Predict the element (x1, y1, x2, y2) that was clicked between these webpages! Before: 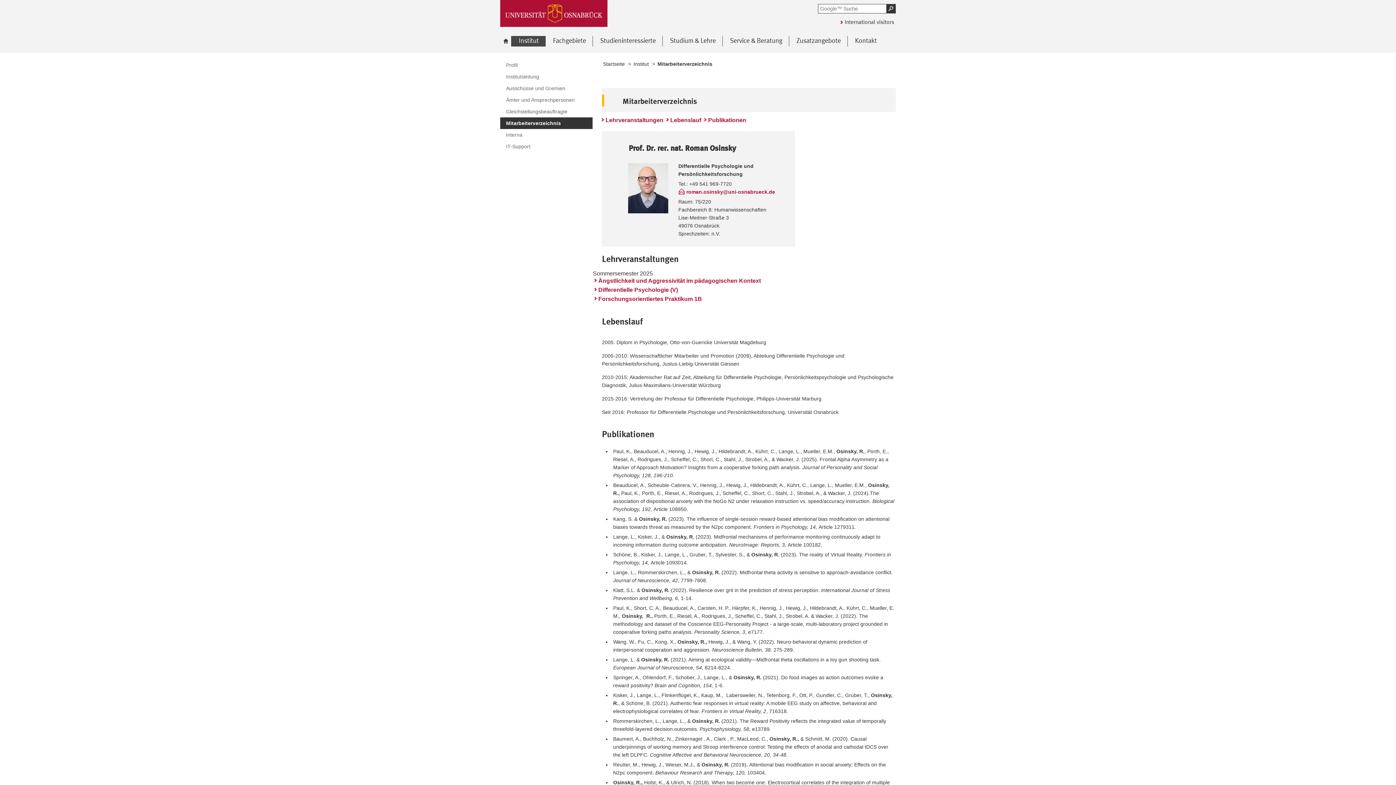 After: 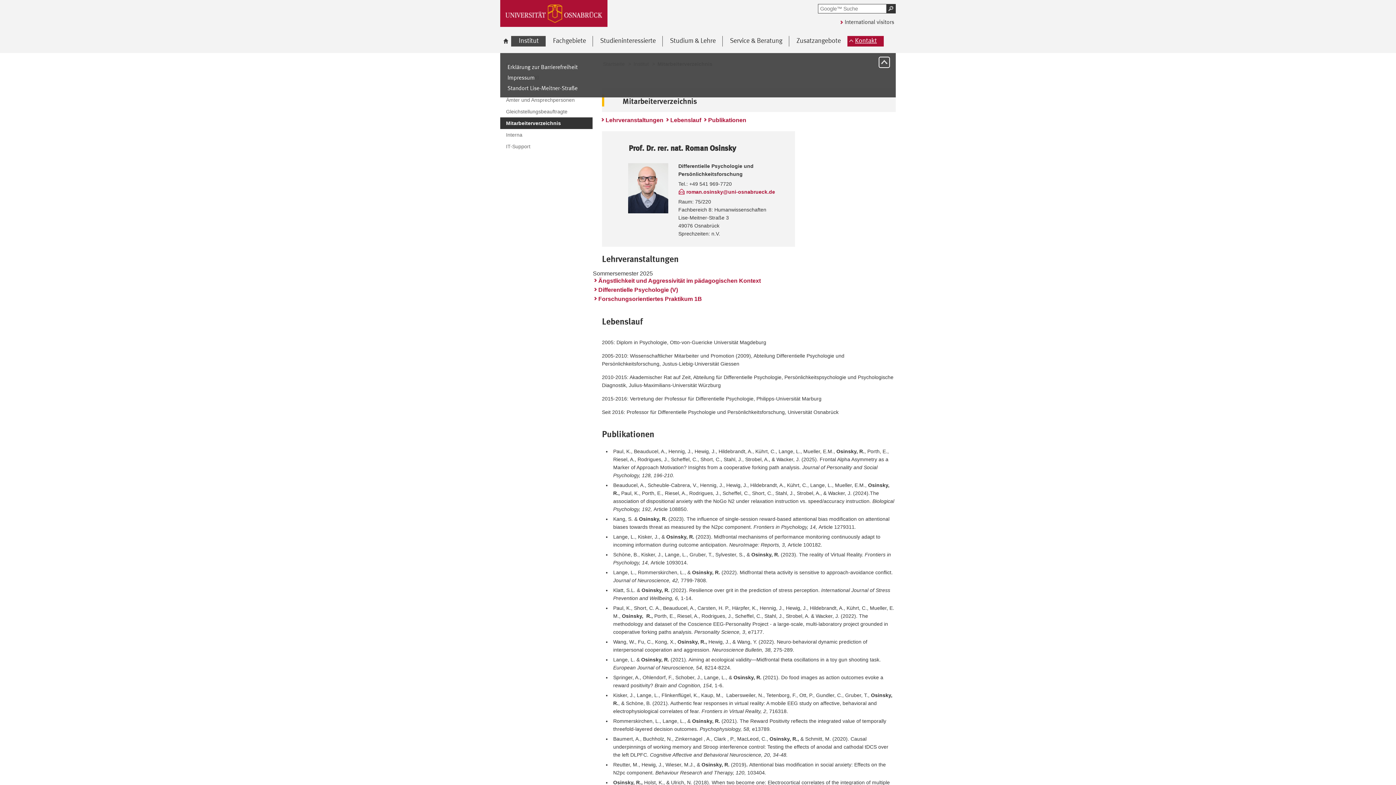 Action: bbox: (847, 36, 884, 46) label: Kontakt